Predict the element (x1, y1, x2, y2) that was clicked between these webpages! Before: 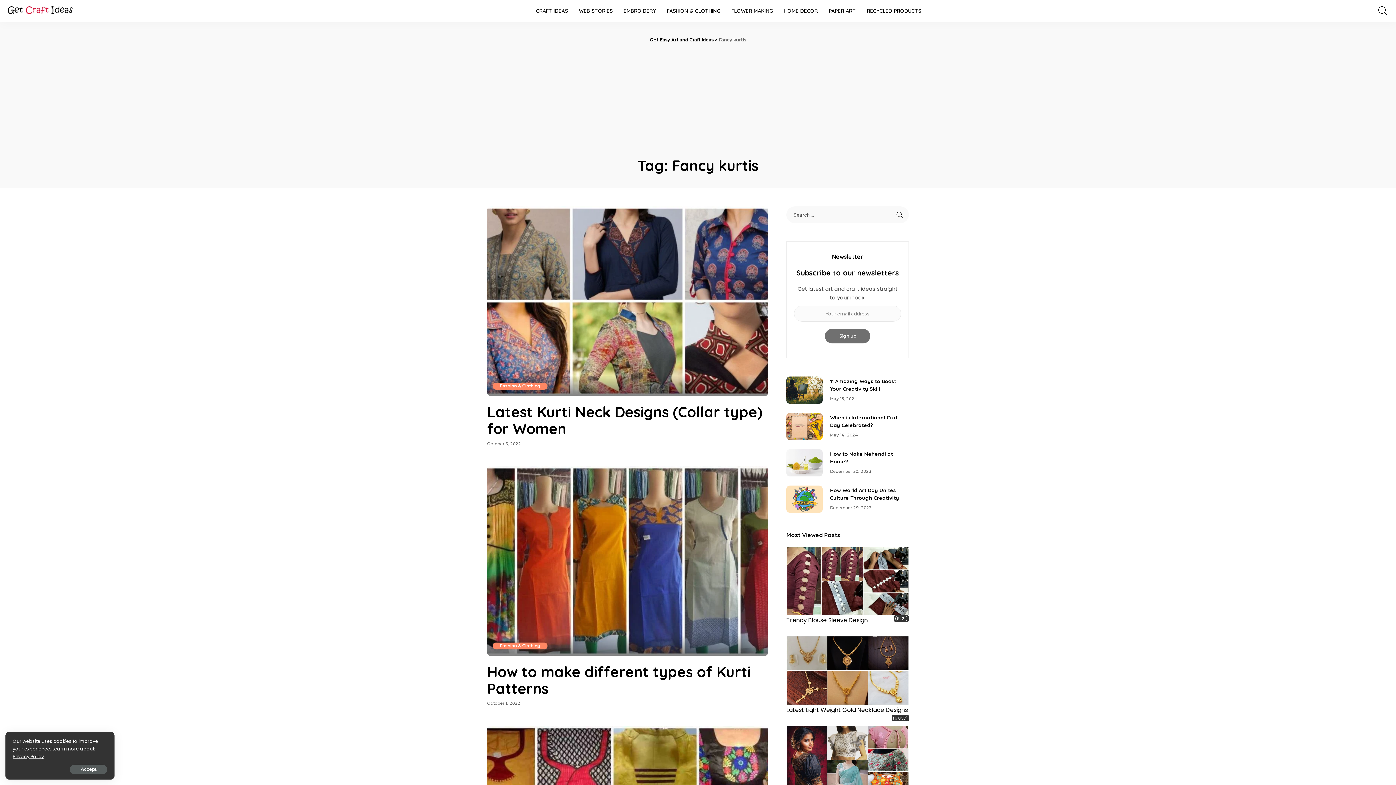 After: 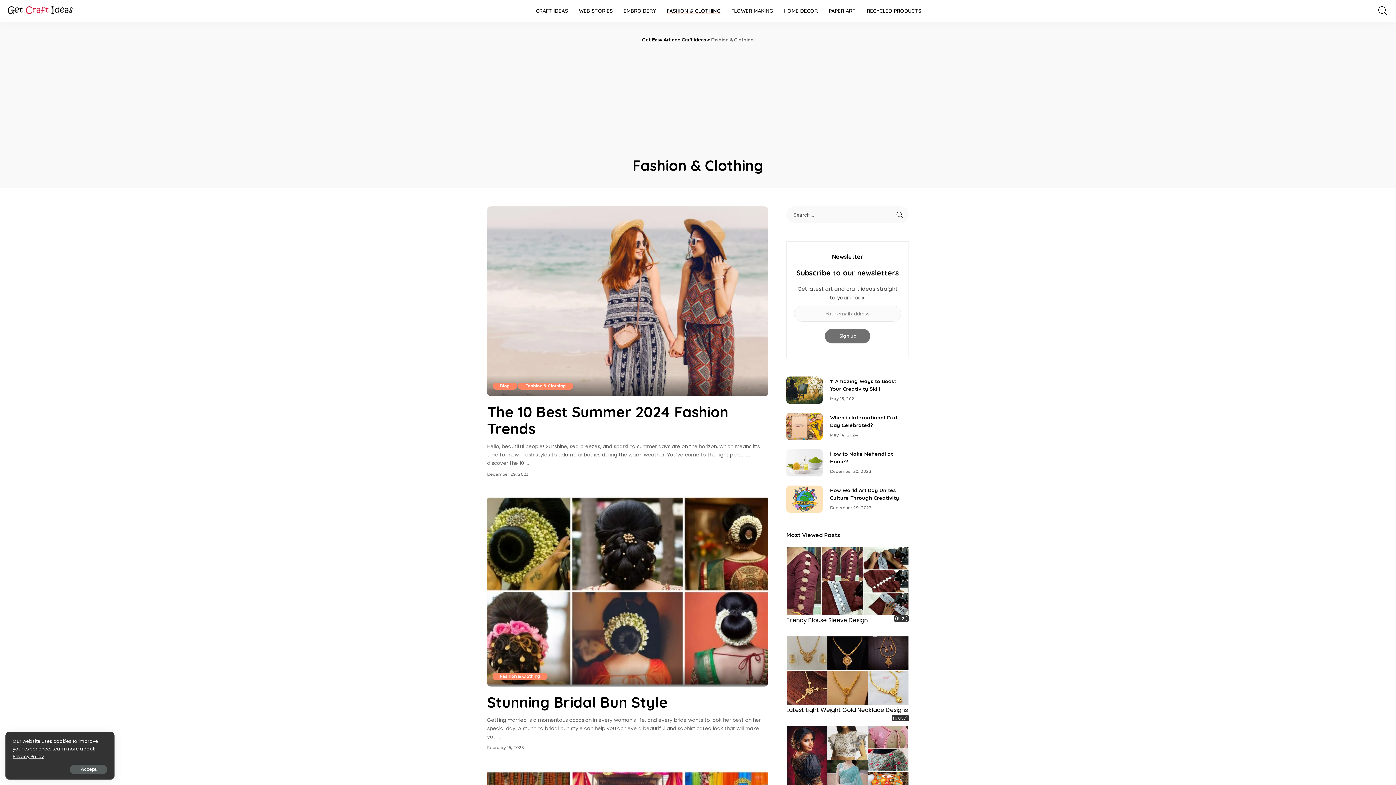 Action: label: Fashion & Clothing bbox: (492, 642, 547, 649)